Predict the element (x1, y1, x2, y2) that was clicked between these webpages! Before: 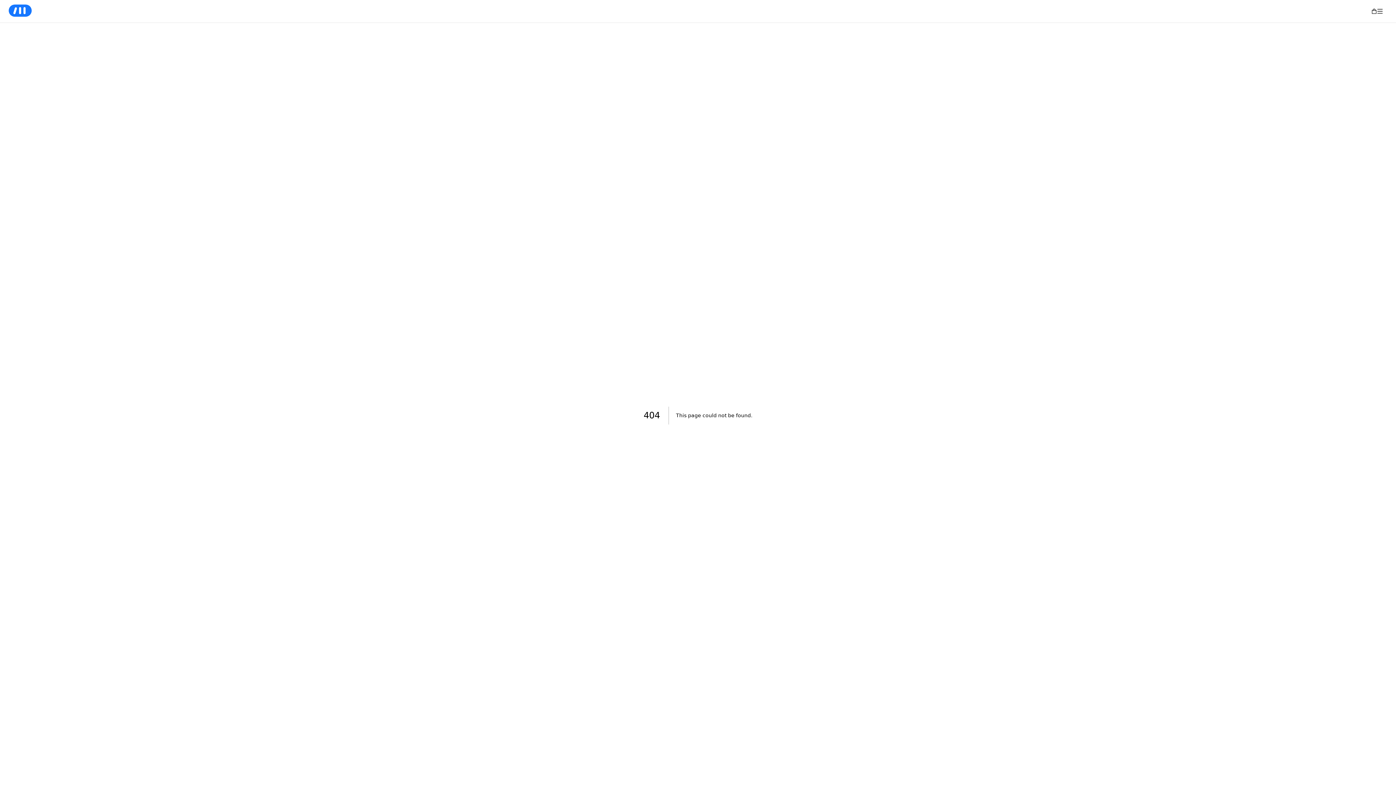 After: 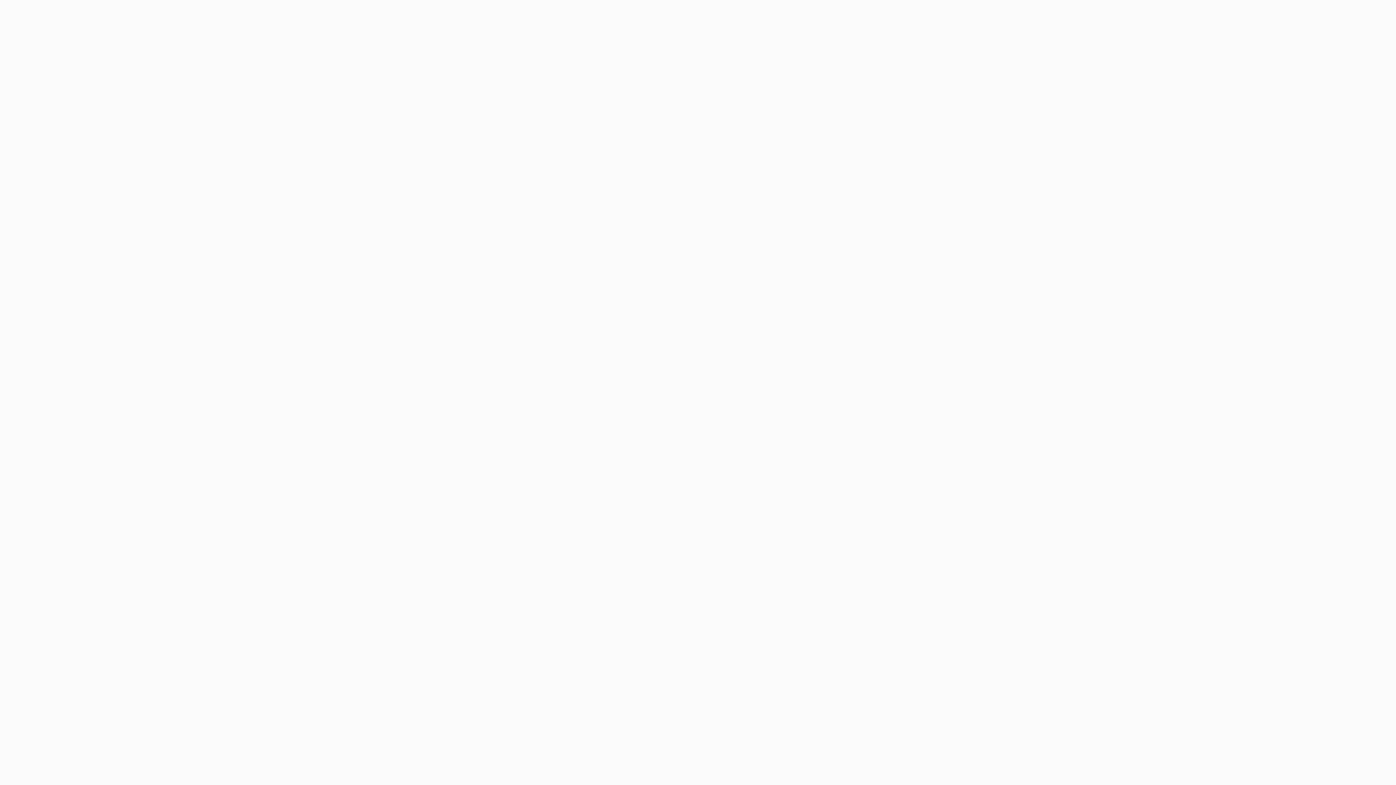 Action: bbox: (1371, 6, 1377, 15)